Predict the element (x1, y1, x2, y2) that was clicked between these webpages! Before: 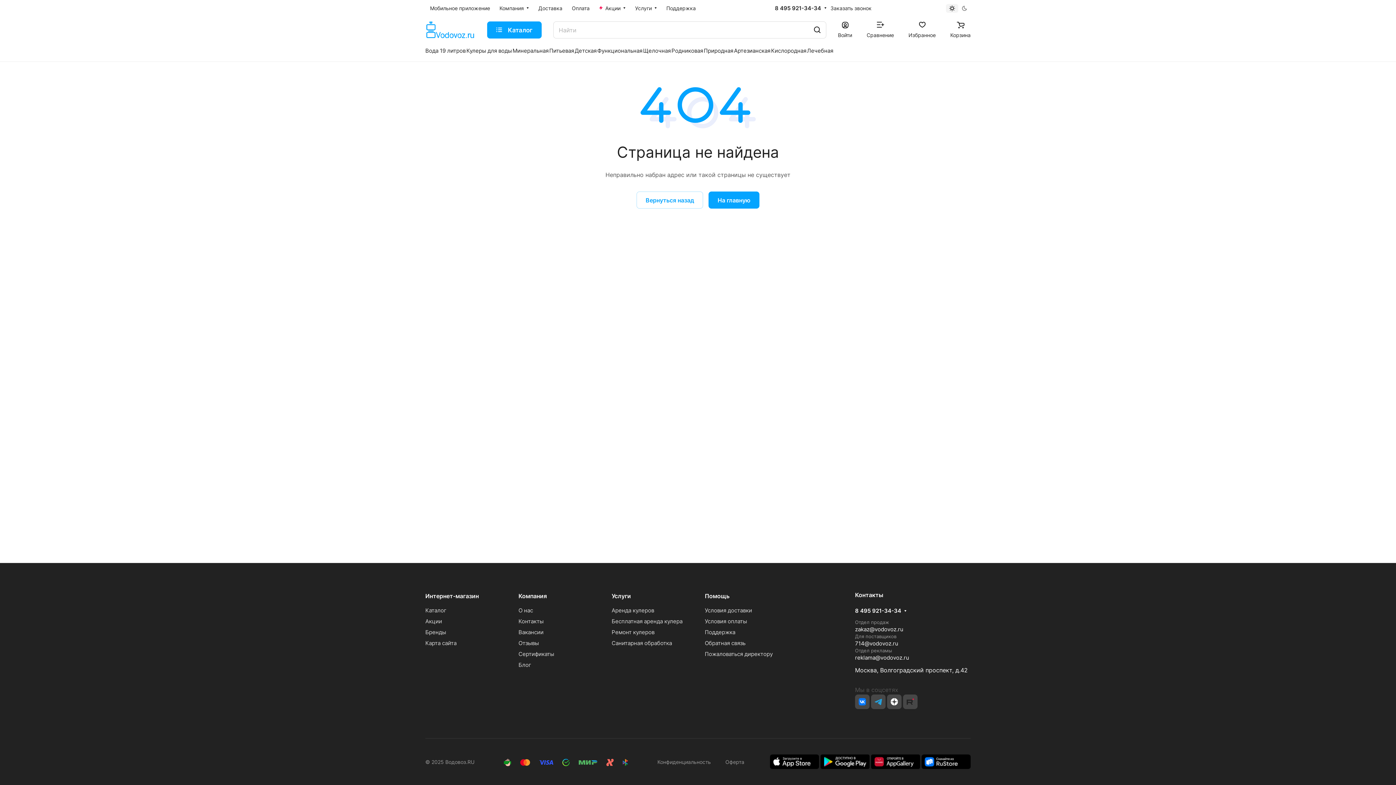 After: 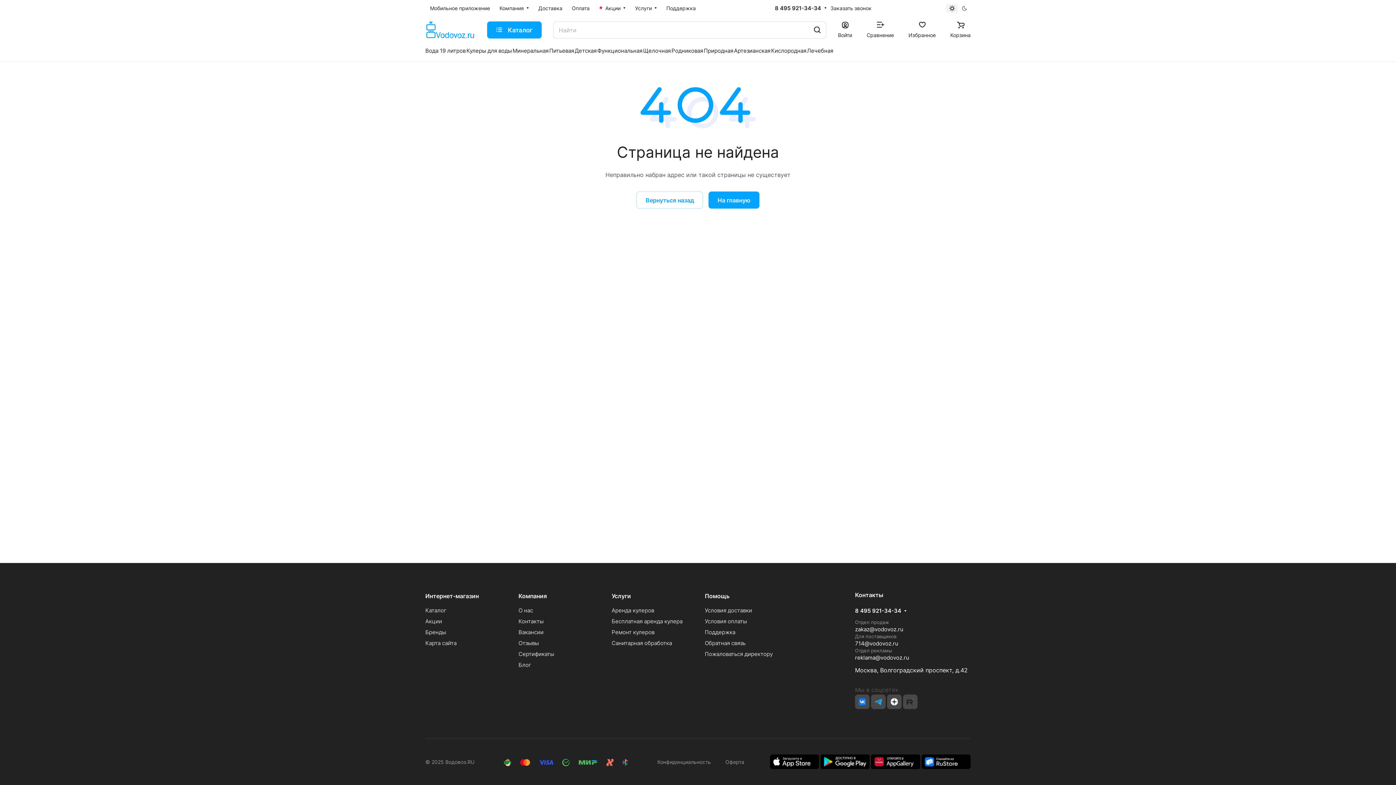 Action: bbox: (820, 758, 869, 764)